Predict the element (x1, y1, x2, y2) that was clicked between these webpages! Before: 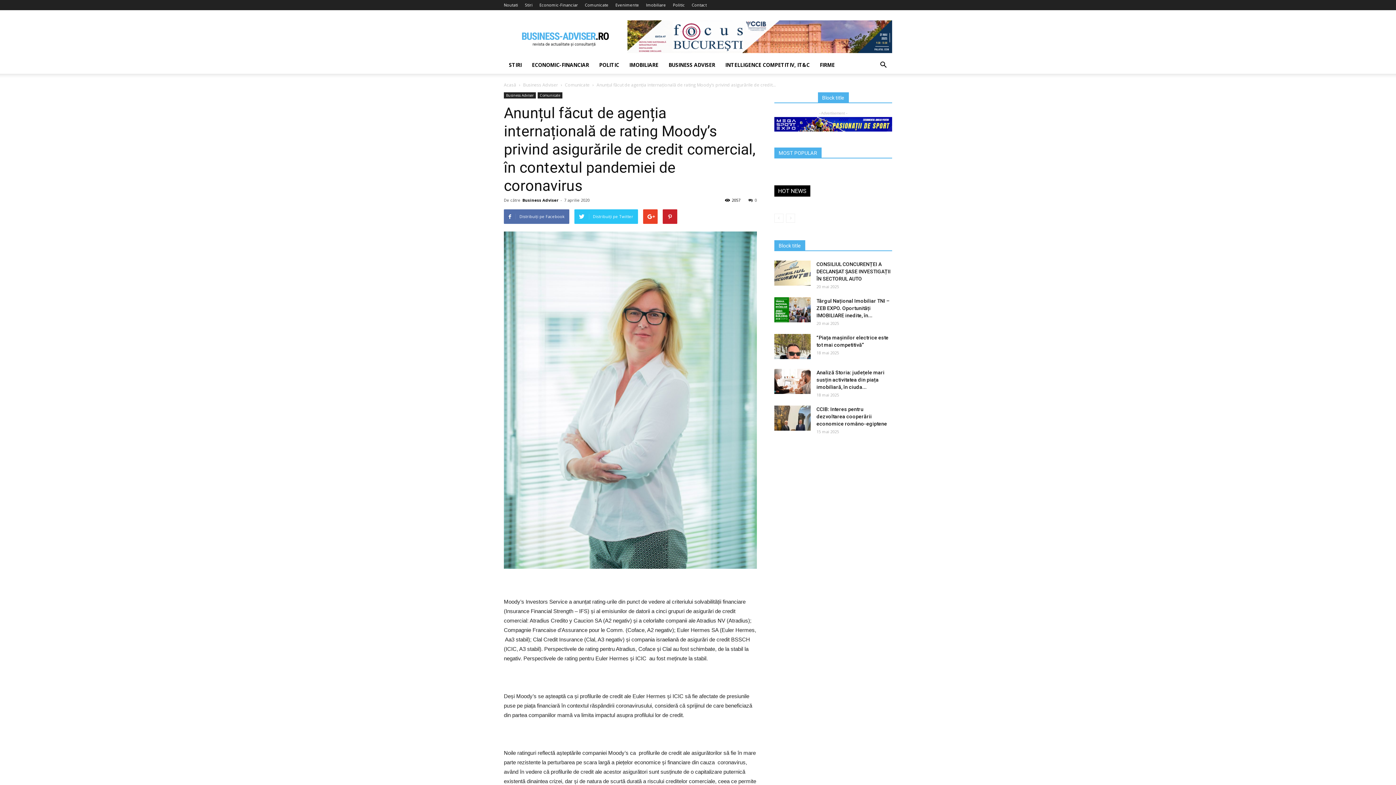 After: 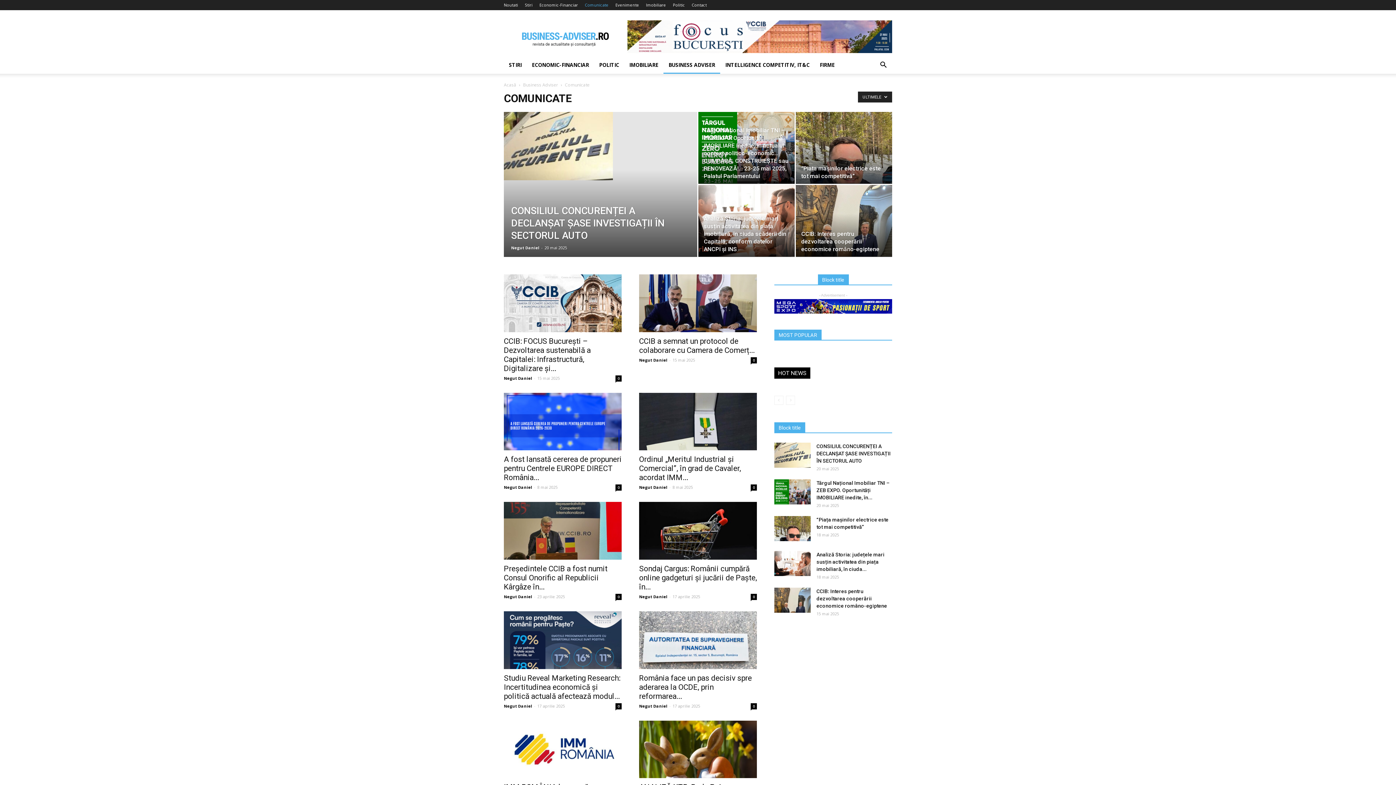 Action: label: Comunicate bbox: (565, 81, 589, 88)